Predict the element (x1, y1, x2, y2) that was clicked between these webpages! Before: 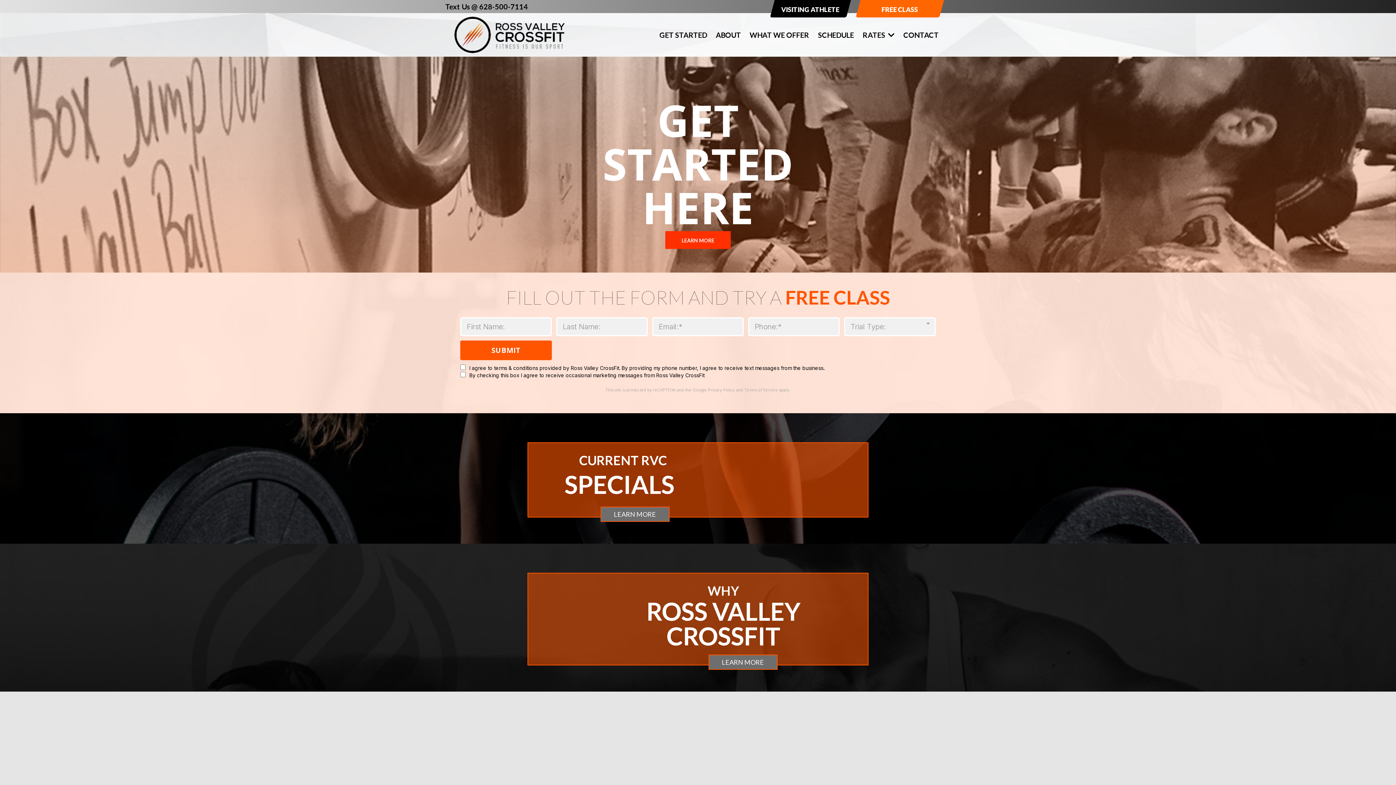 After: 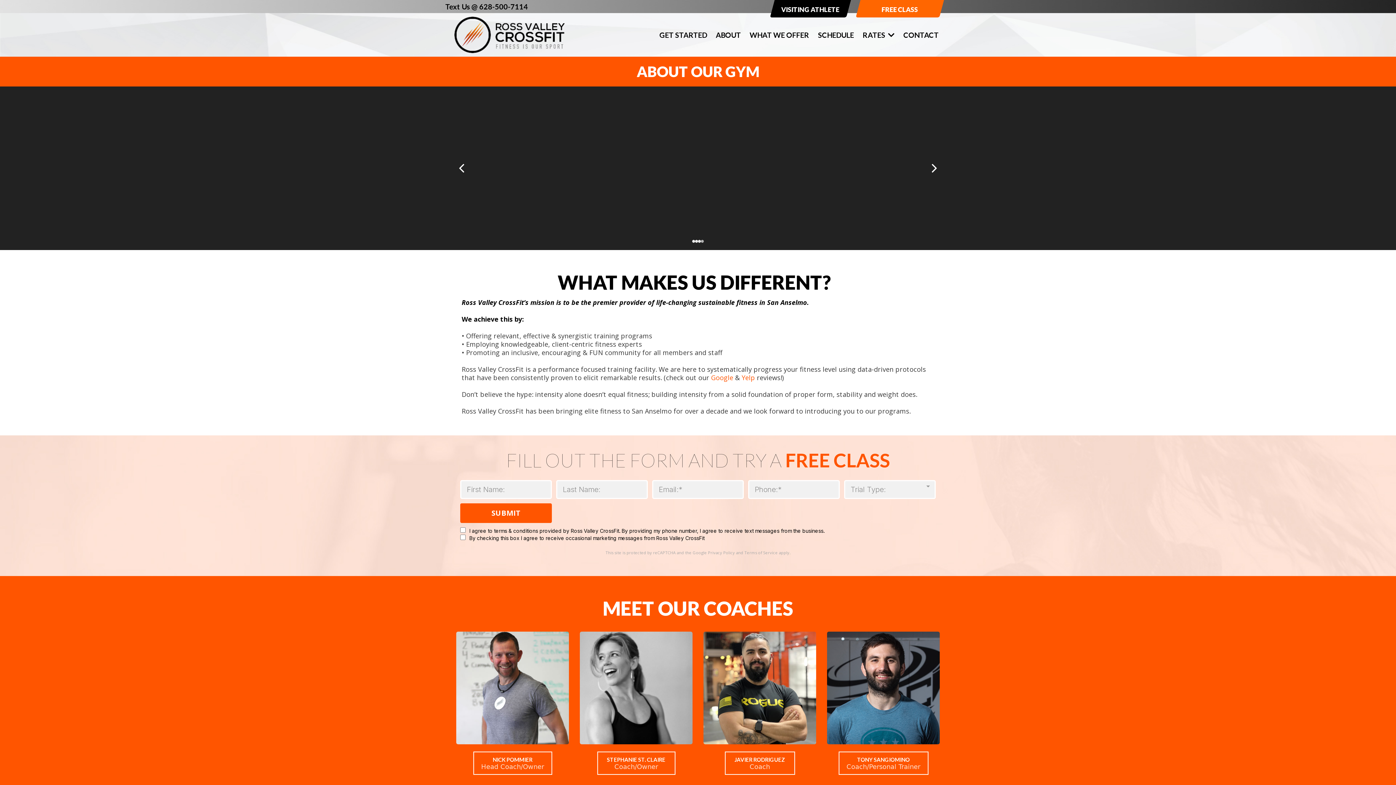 Action: label: About bbox: (713, 27, 743, 42)